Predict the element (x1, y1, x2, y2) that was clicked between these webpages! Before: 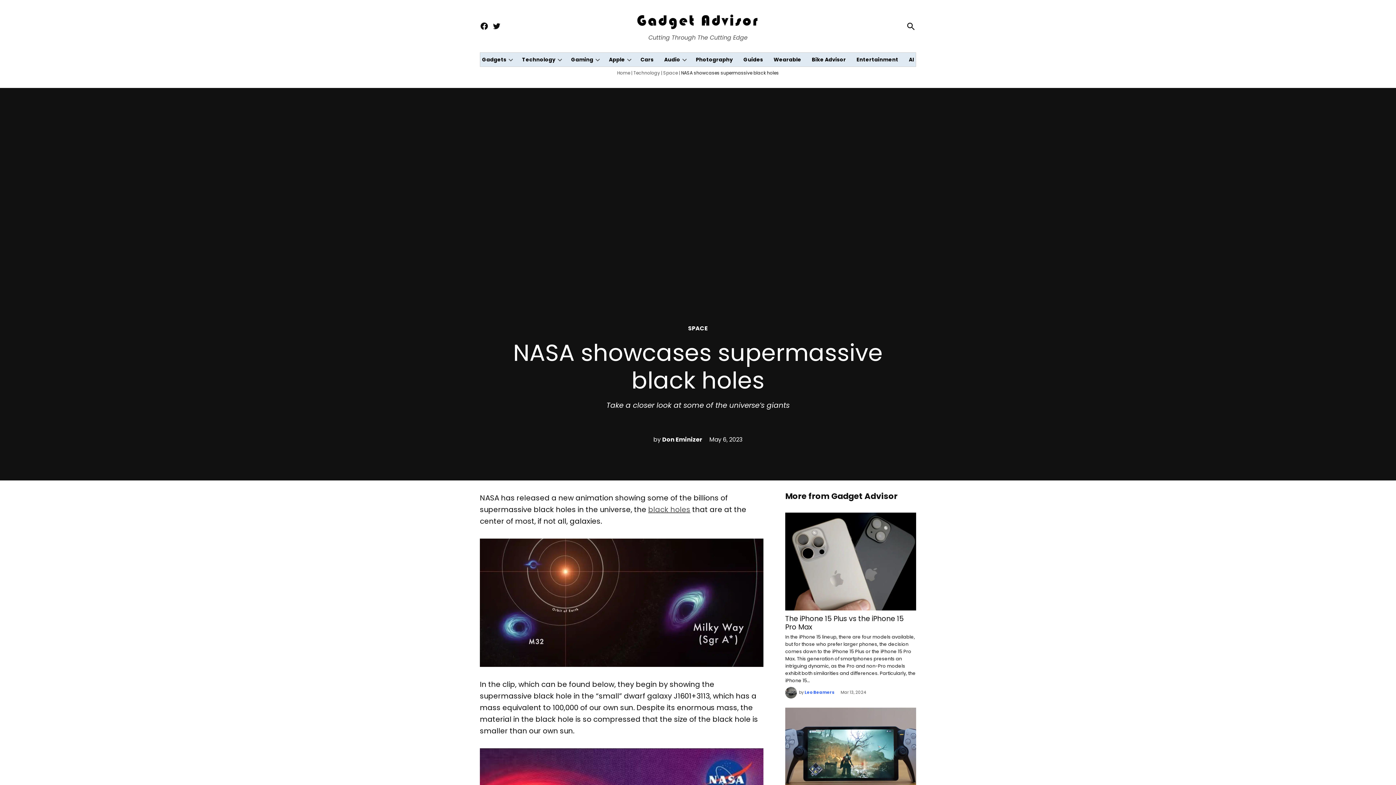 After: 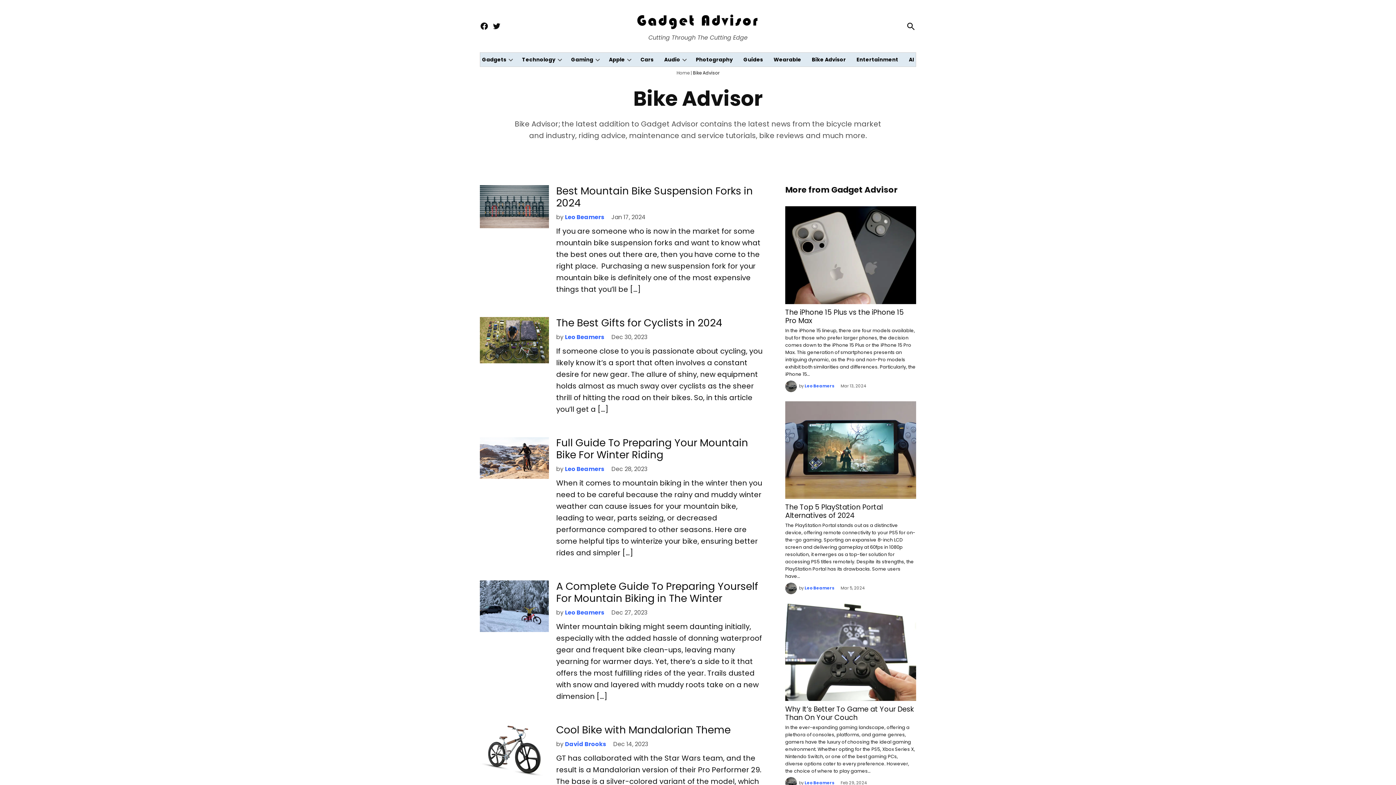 Action: label: Bike Advisor bbox: (808, 54, 849, 65)